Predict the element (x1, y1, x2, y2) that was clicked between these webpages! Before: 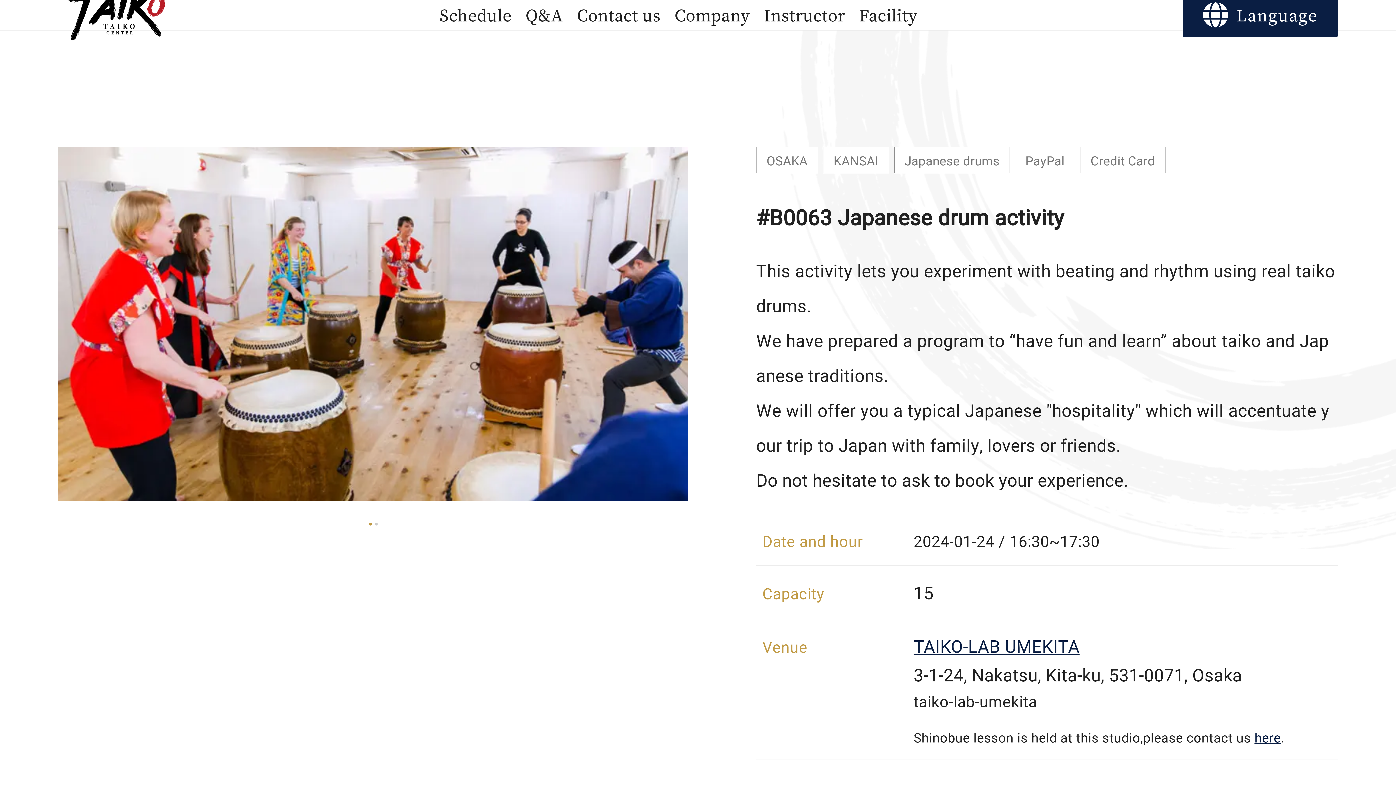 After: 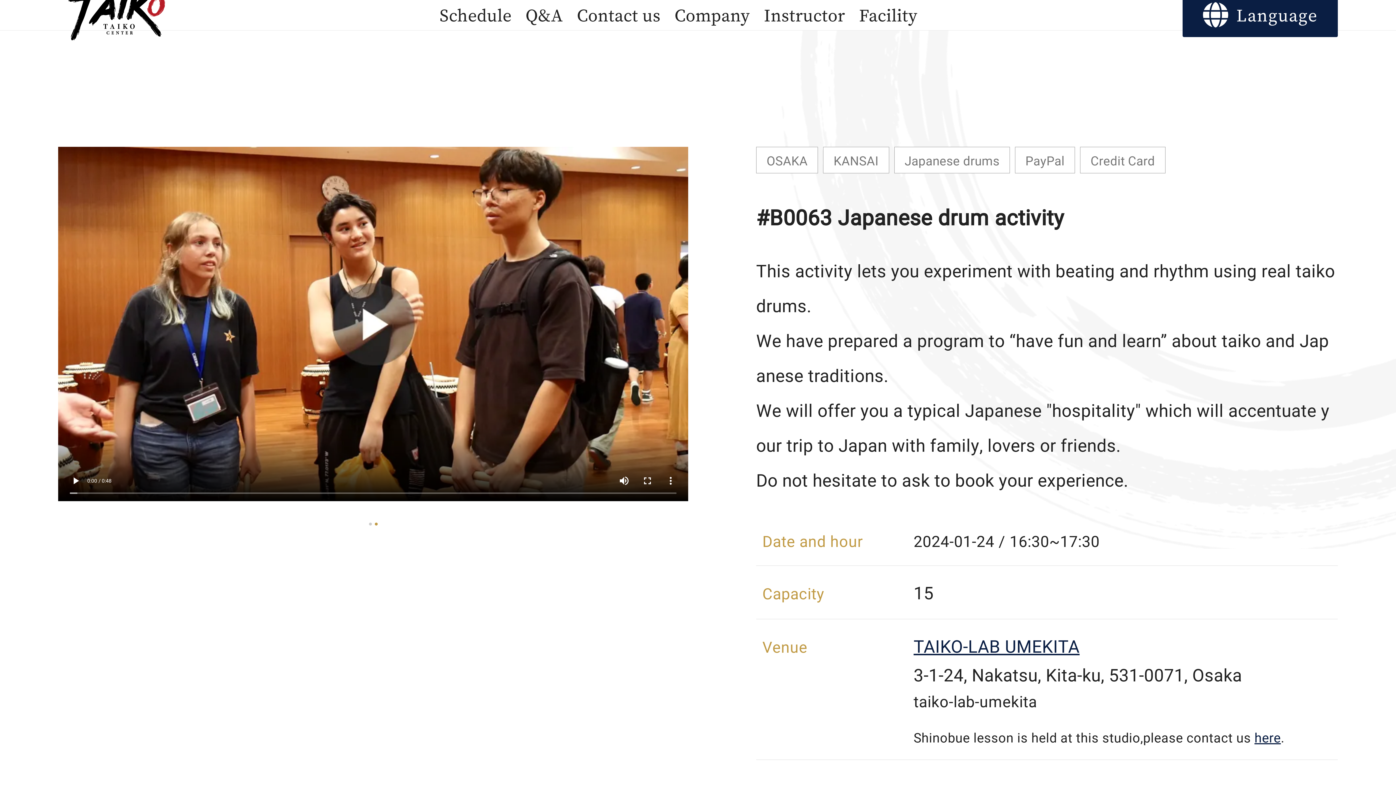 Action: label: Go to slide 2 bbox: (374, 522, 377, 525)